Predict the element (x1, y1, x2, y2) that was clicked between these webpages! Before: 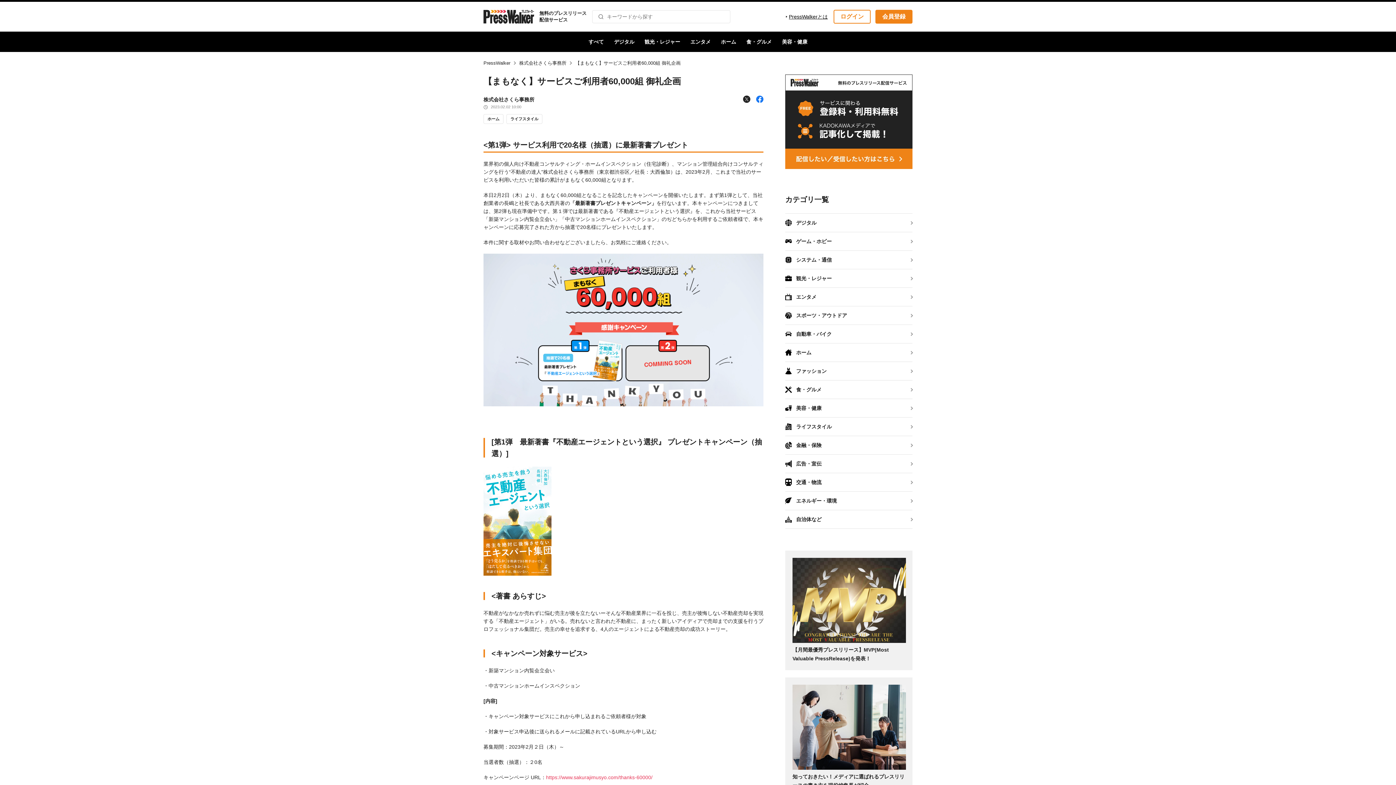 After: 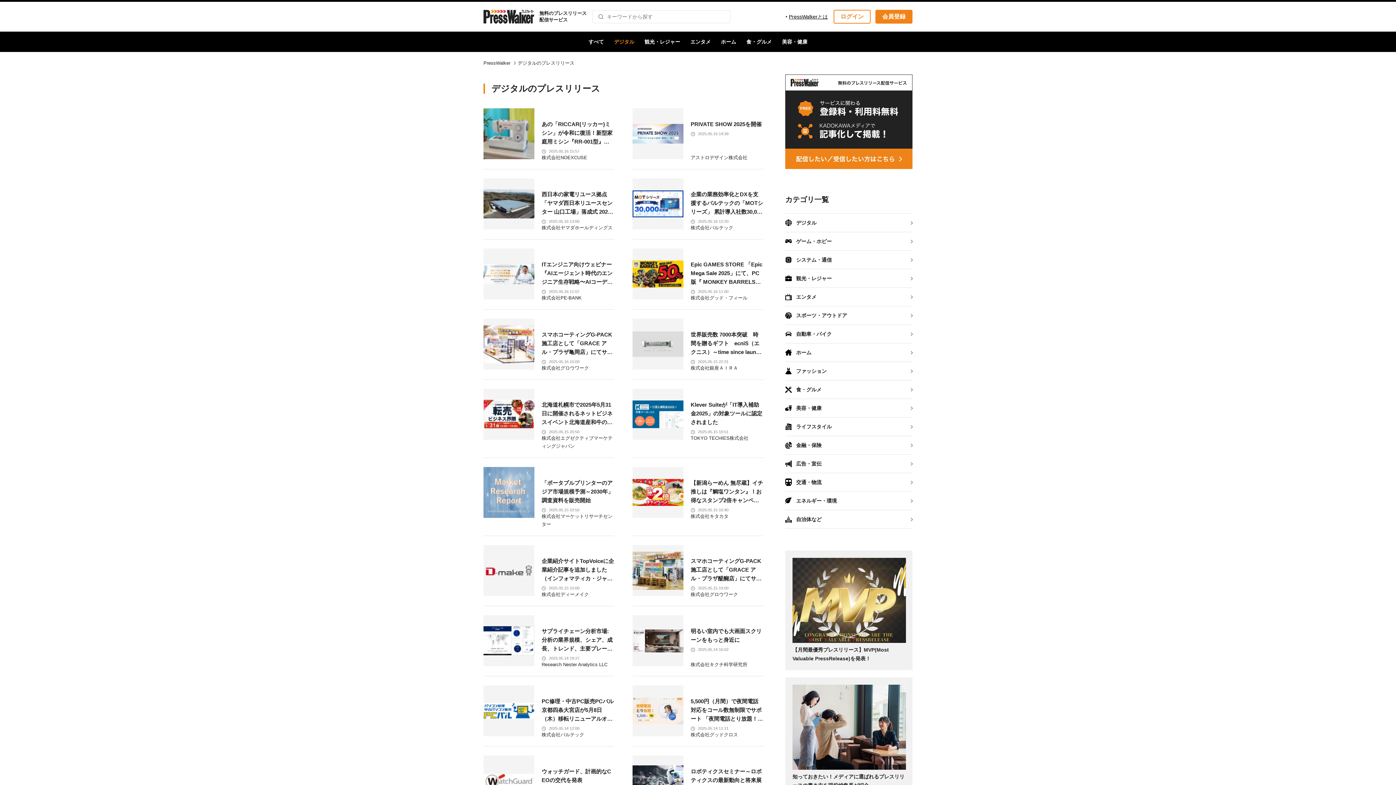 Action: label: デジタル bbox: (614, 38, 634, 44)